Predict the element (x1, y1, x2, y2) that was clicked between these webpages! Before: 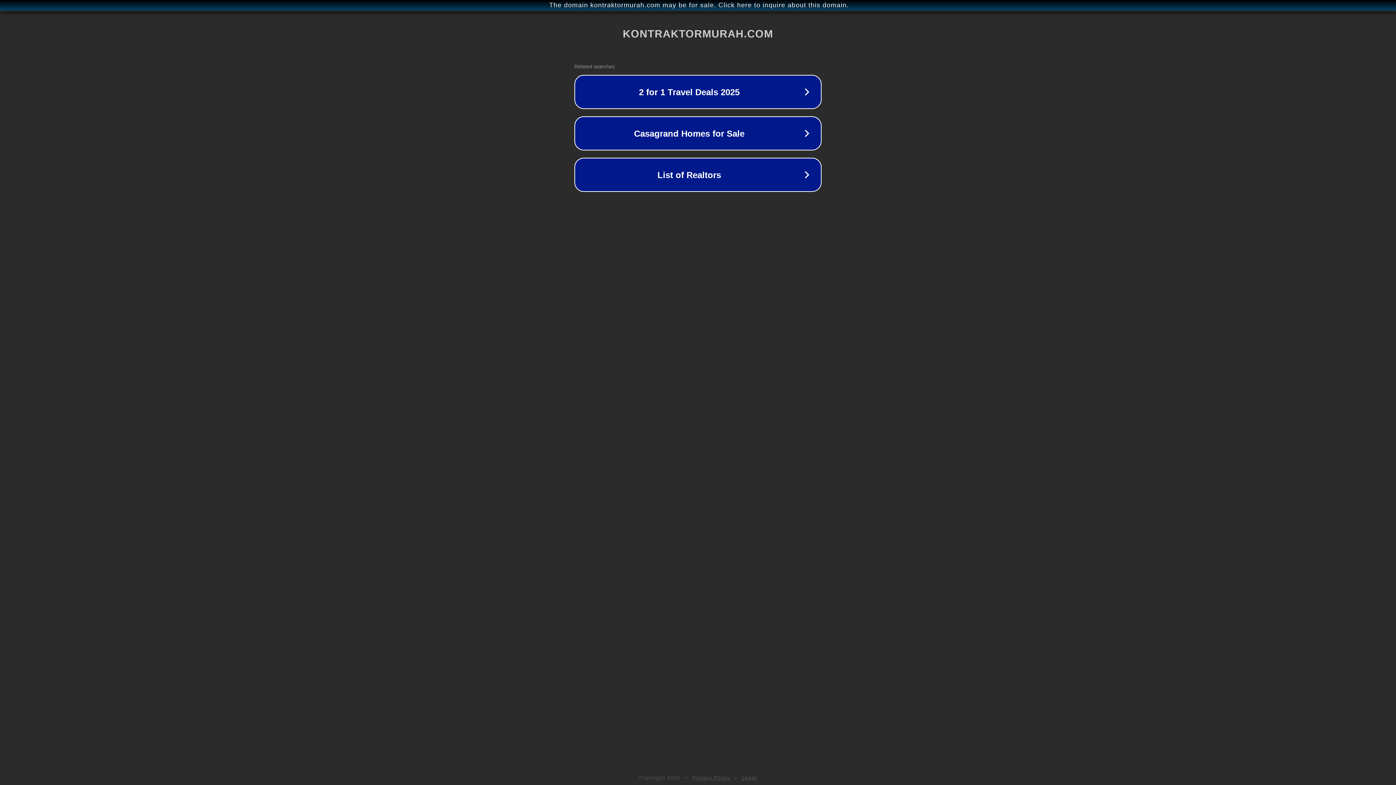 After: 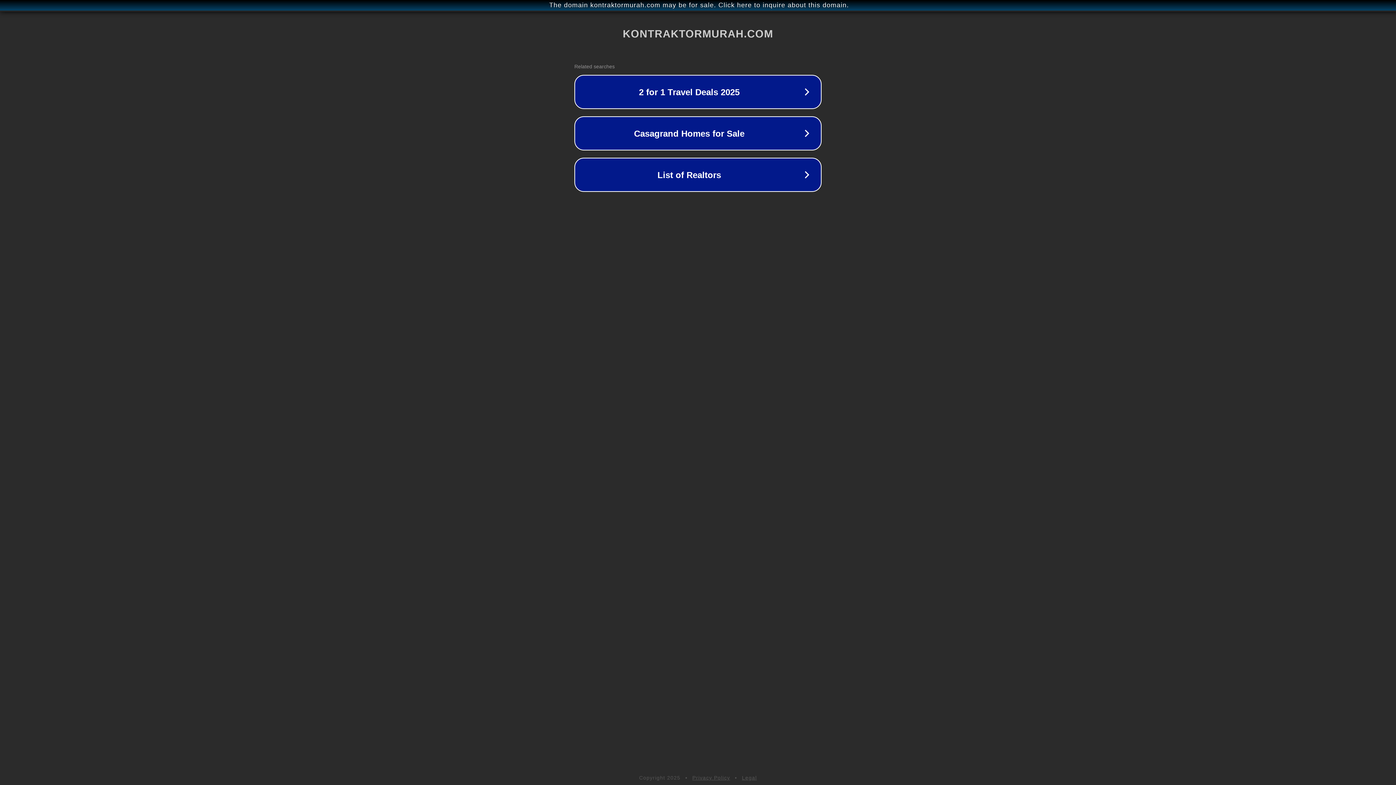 Action: bbox: (742, 775, 757, 781) label: Legal